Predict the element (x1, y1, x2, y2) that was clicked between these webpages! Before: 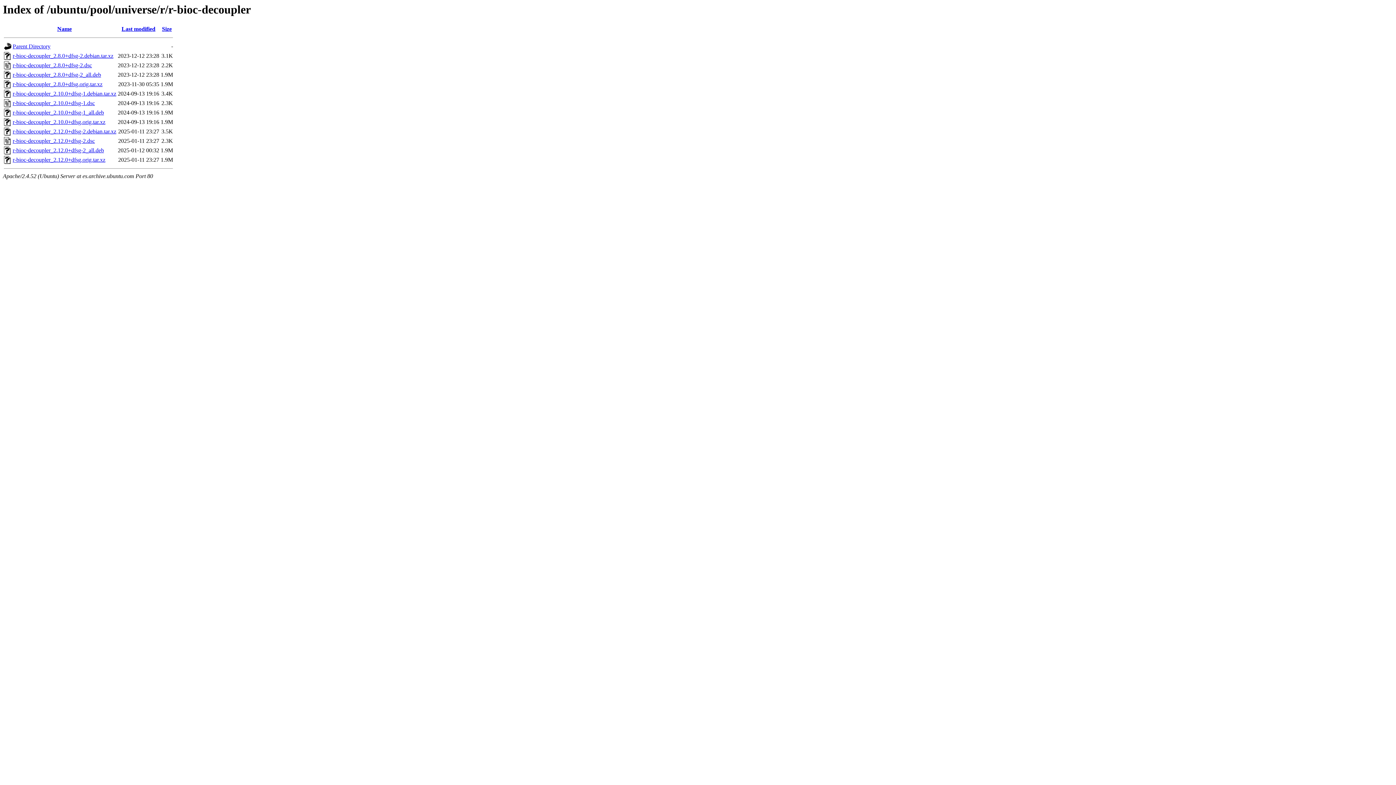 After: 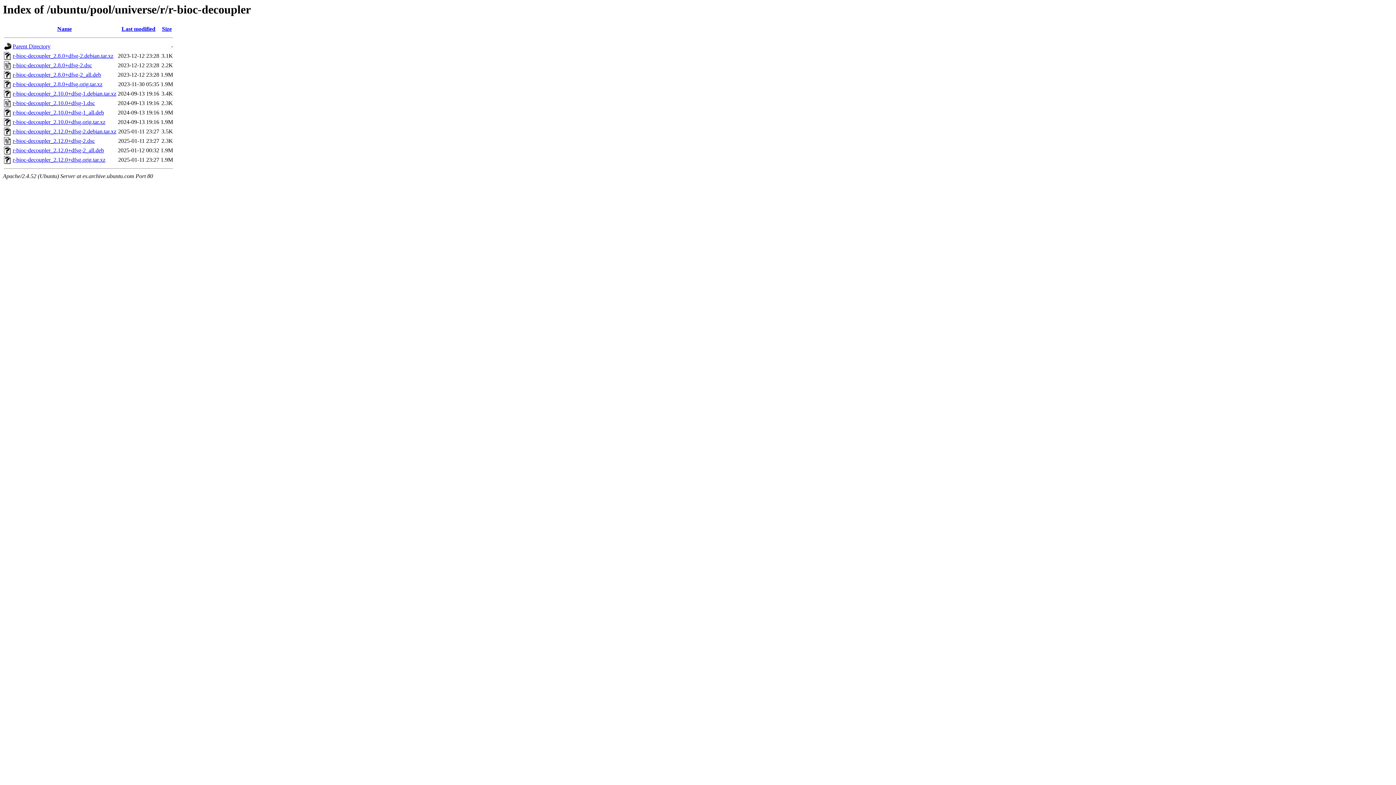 Action: bbox: (12, 52, 113, 59) label: r-bioc-decoupler_2.8.0+dfsg-2.debian.tar.xz